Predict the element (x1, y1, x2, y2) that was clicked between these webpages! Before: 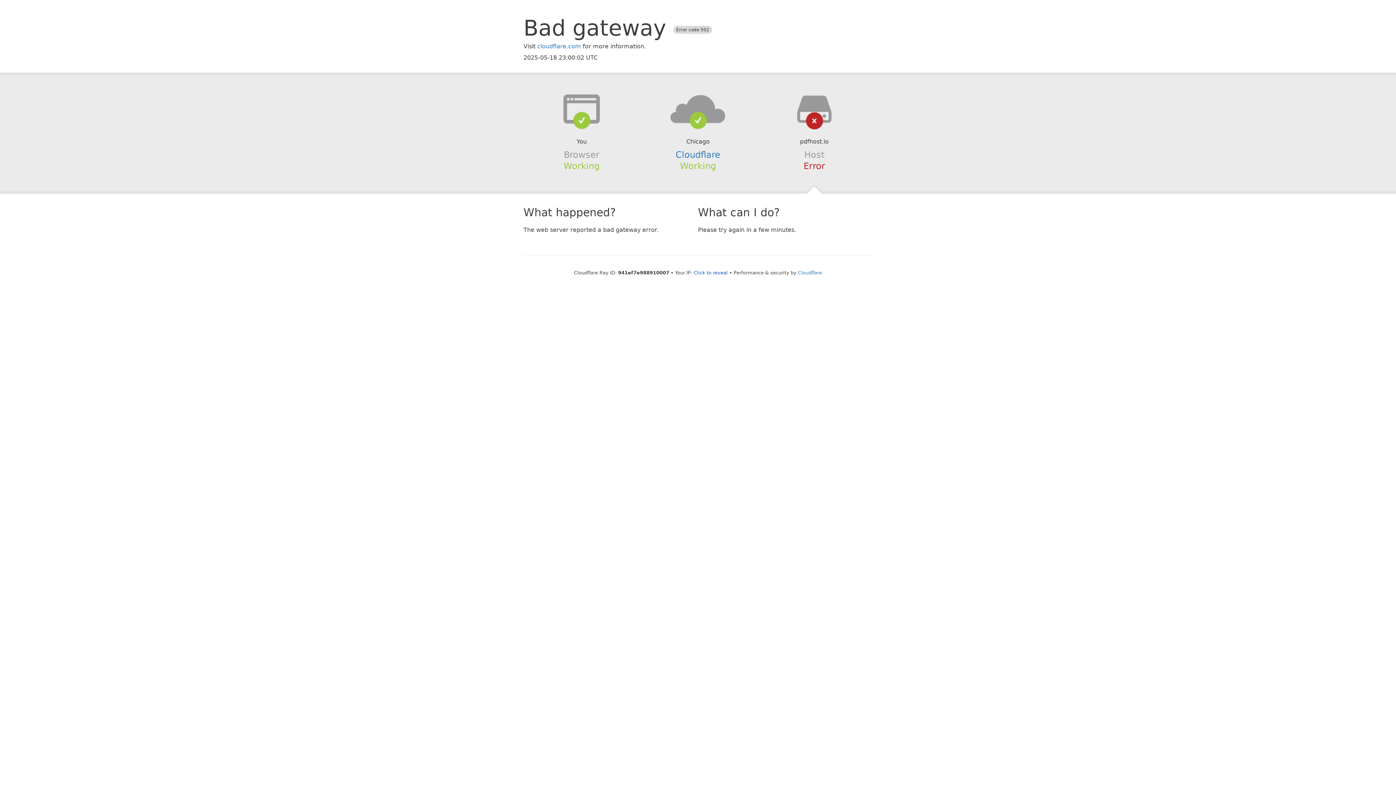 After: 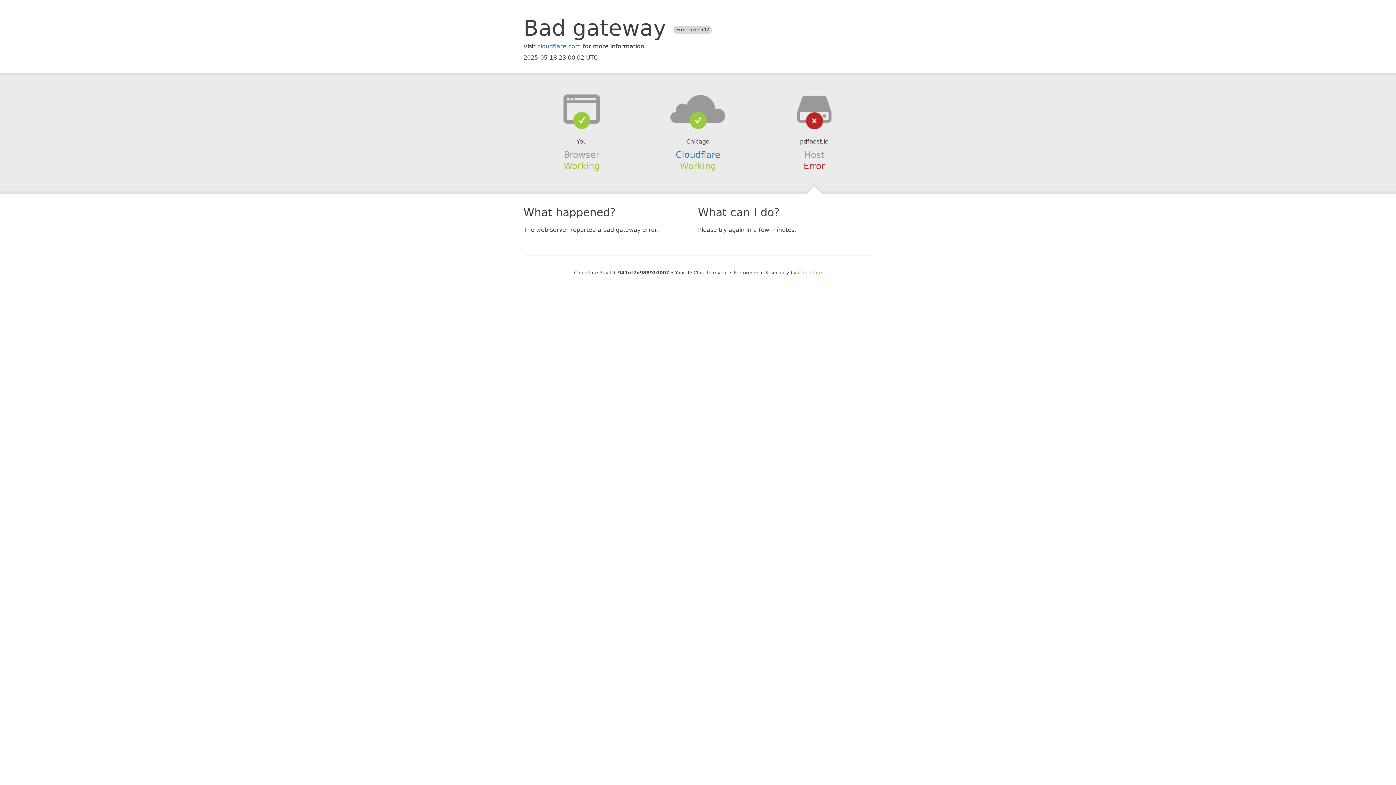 Action: bbox: (798, 270, 822, 275) label: Cloudflare